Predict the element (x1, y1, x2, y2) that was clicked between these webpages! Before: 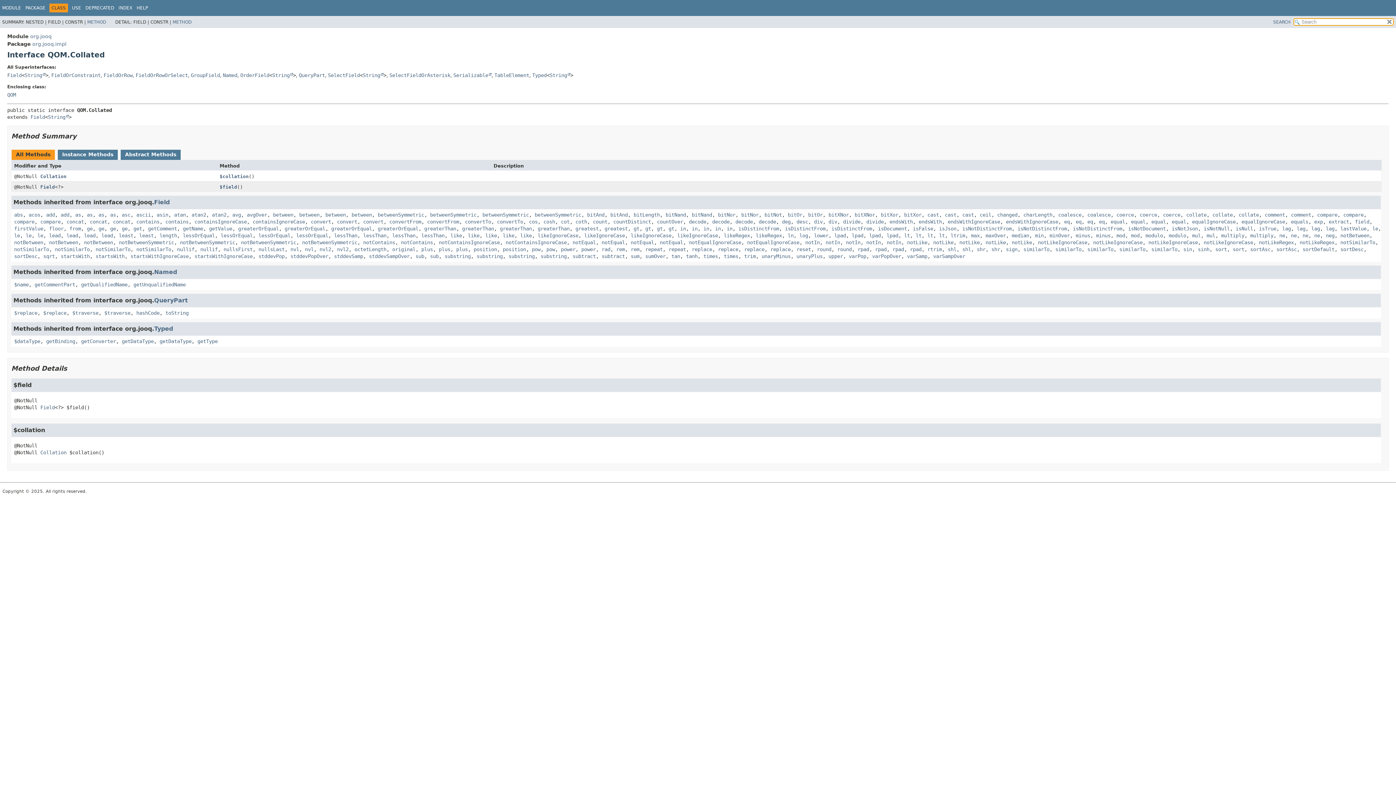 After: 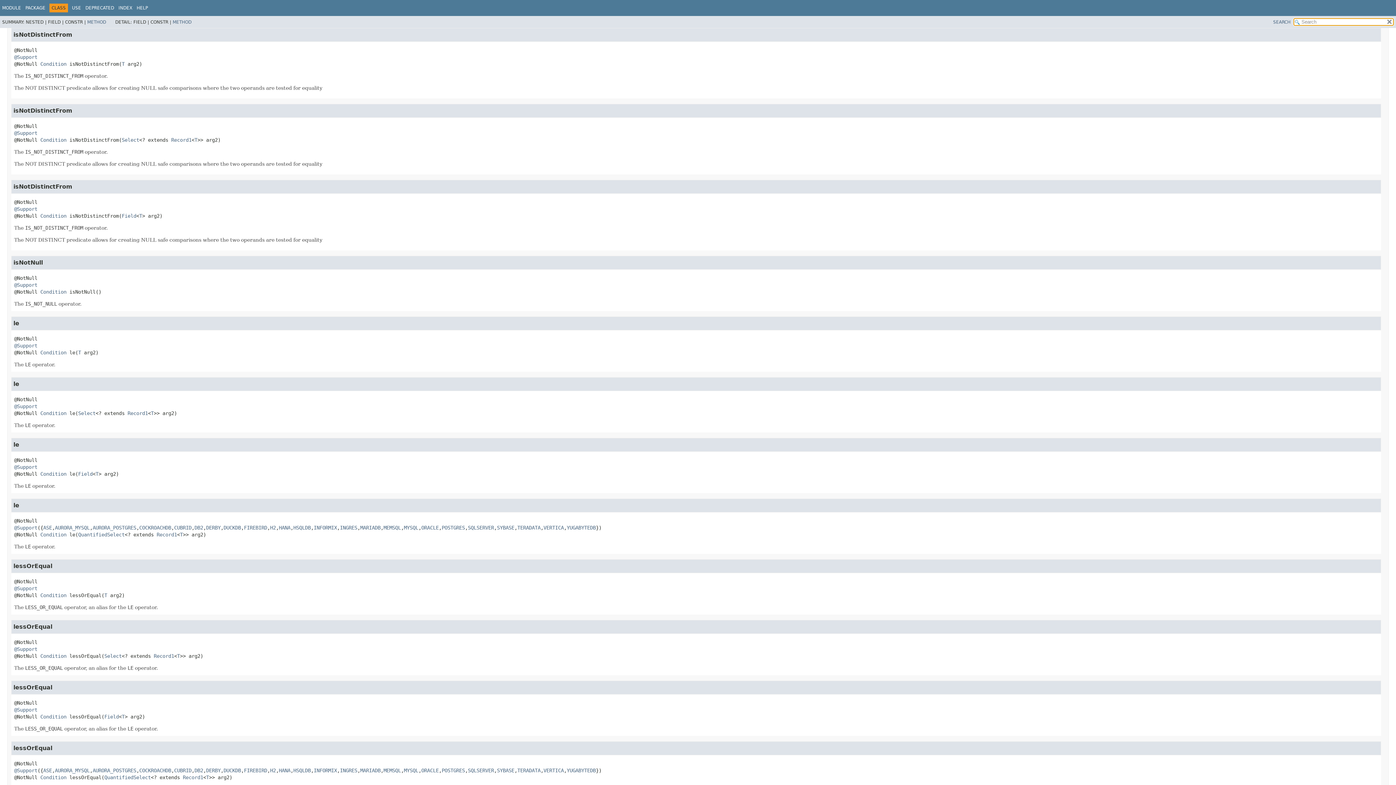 Action: bbox: (1073, 225, 1122, 231) label: isNotDistinctFrom